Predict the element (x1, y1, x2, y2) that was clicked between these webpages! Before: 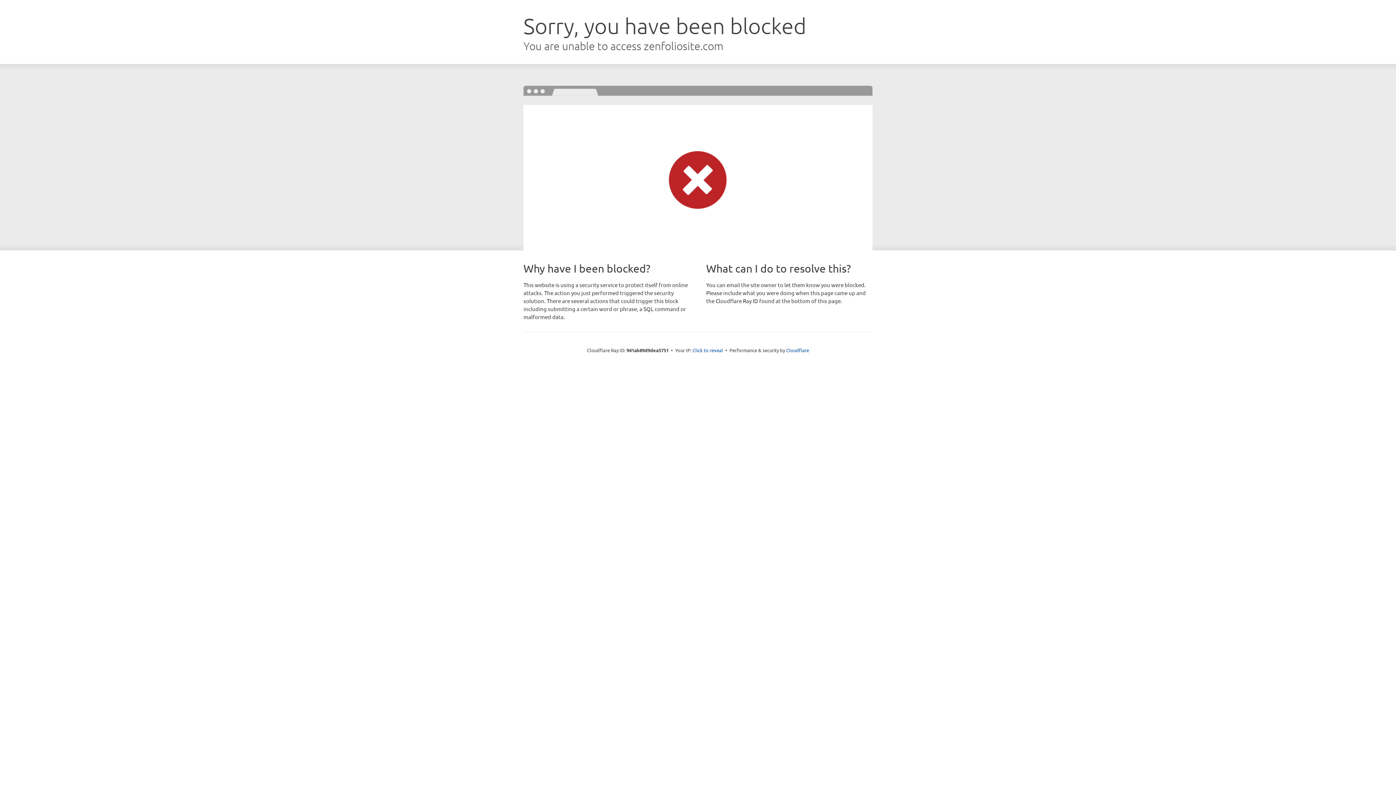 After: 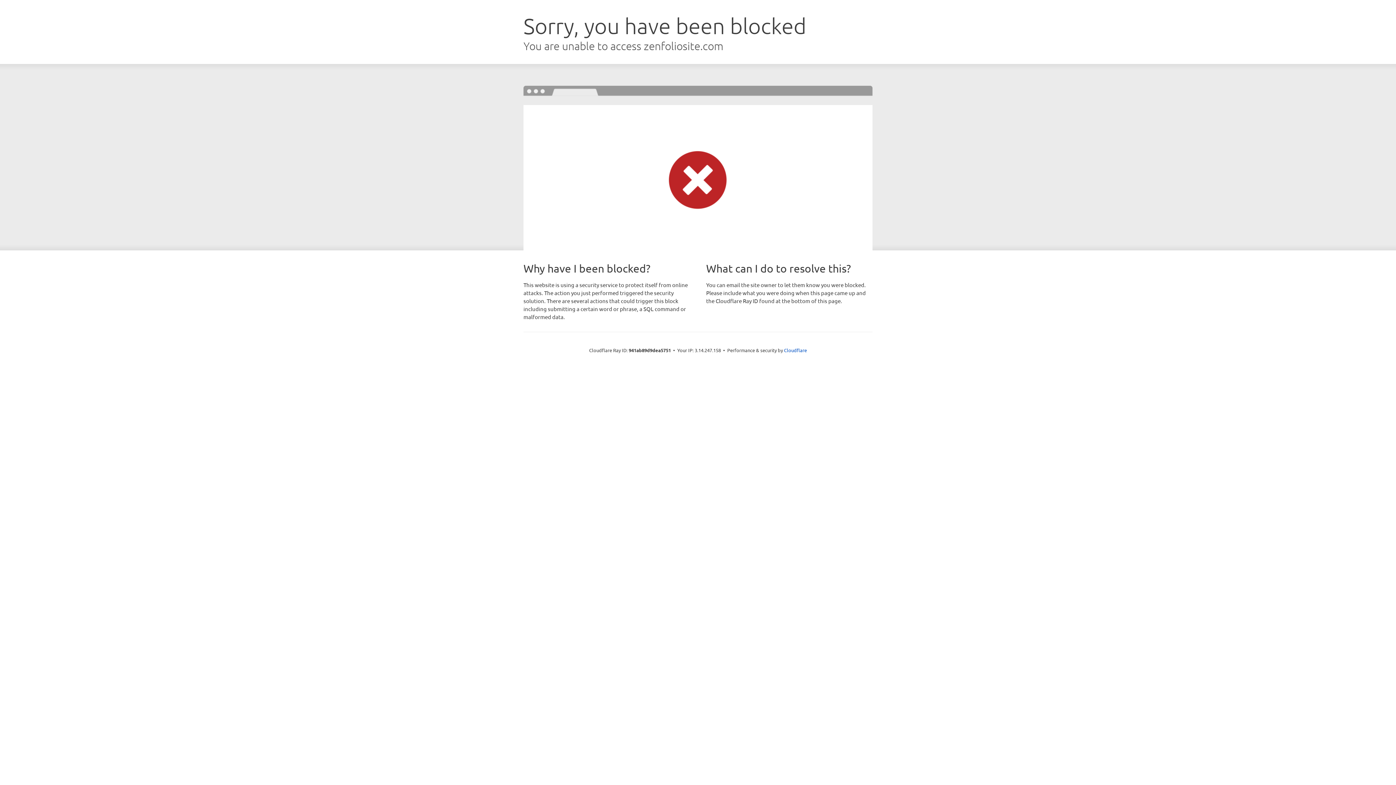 Action: label: Click to reveal bbox: (692, 346, 723, 353)